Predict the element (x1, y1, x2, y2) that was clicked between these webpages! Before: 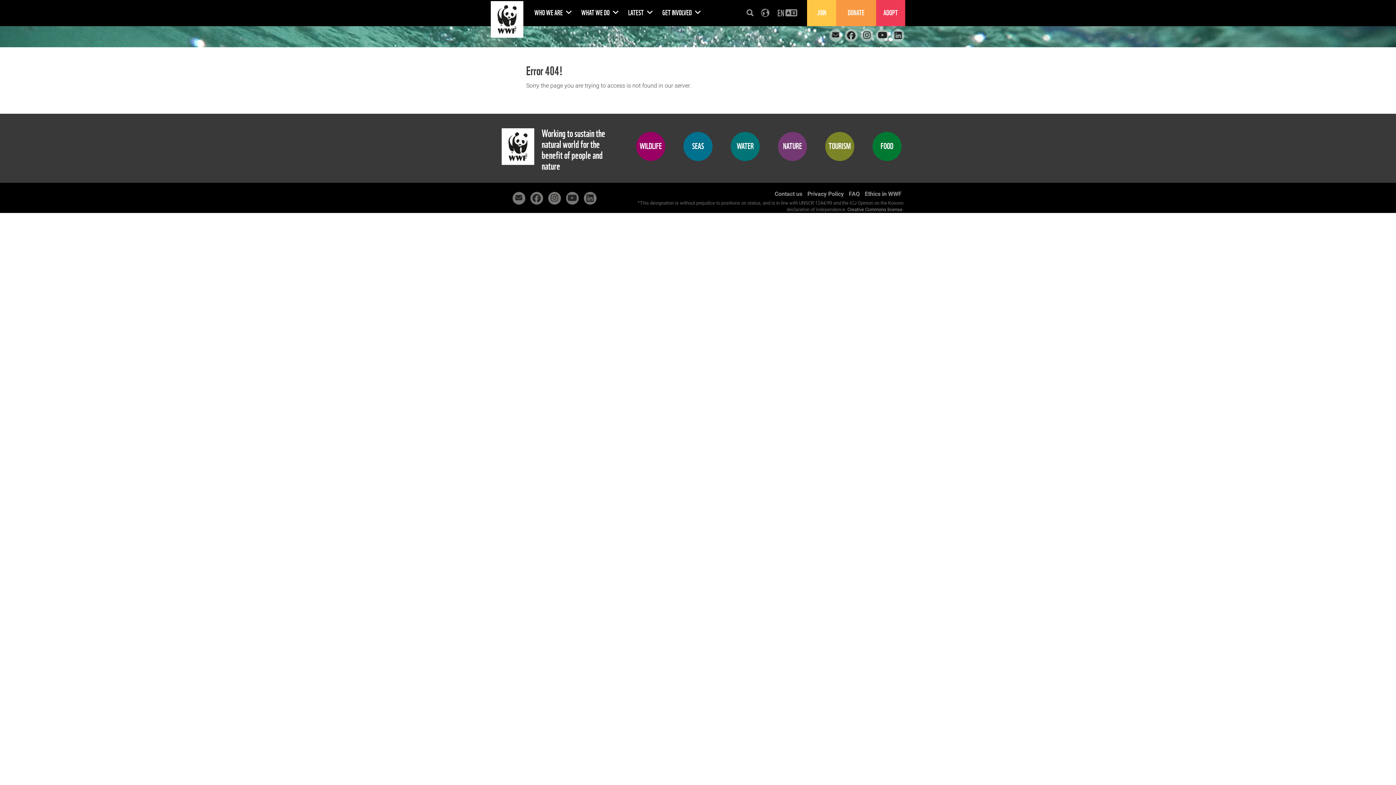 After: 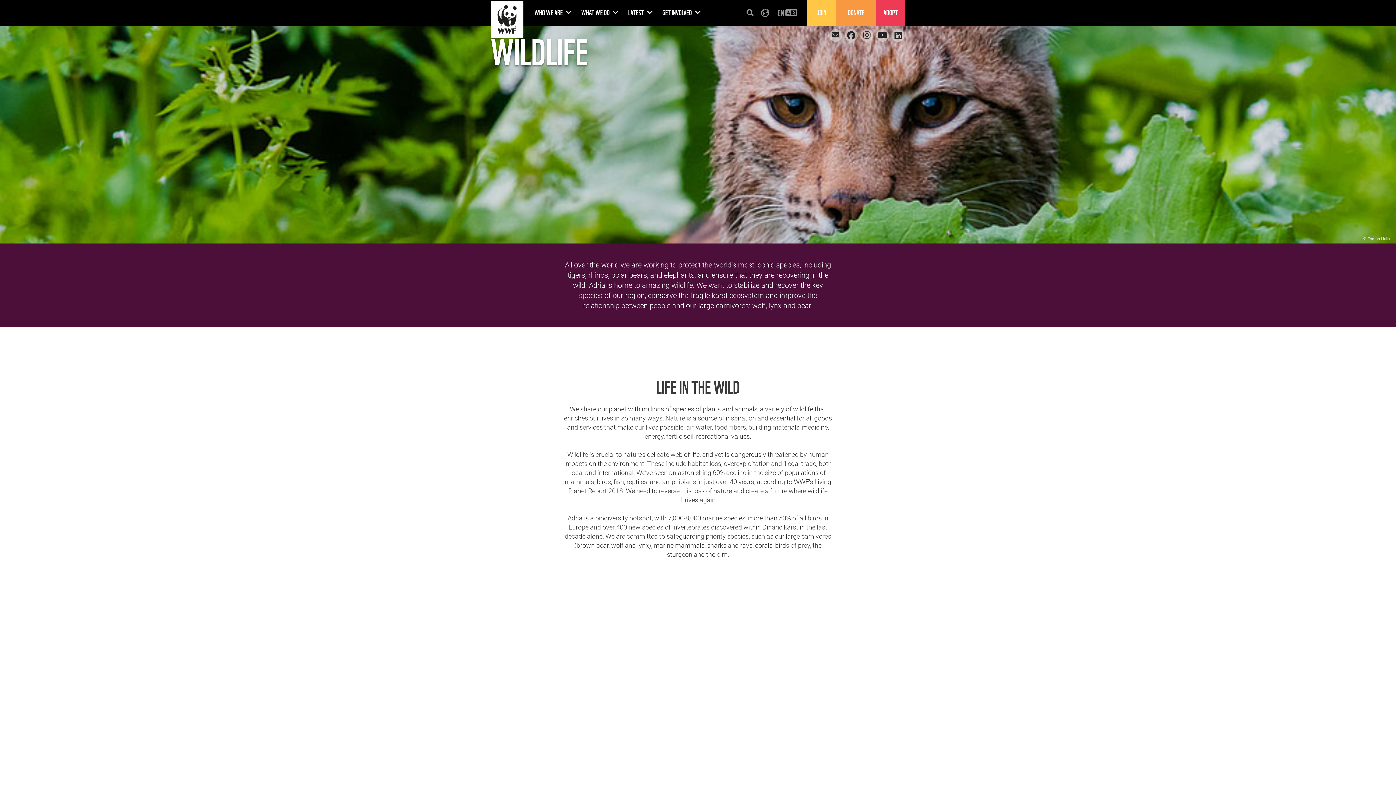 Action: bbox: (636, 132, 665, 161) label: WILDLIFE